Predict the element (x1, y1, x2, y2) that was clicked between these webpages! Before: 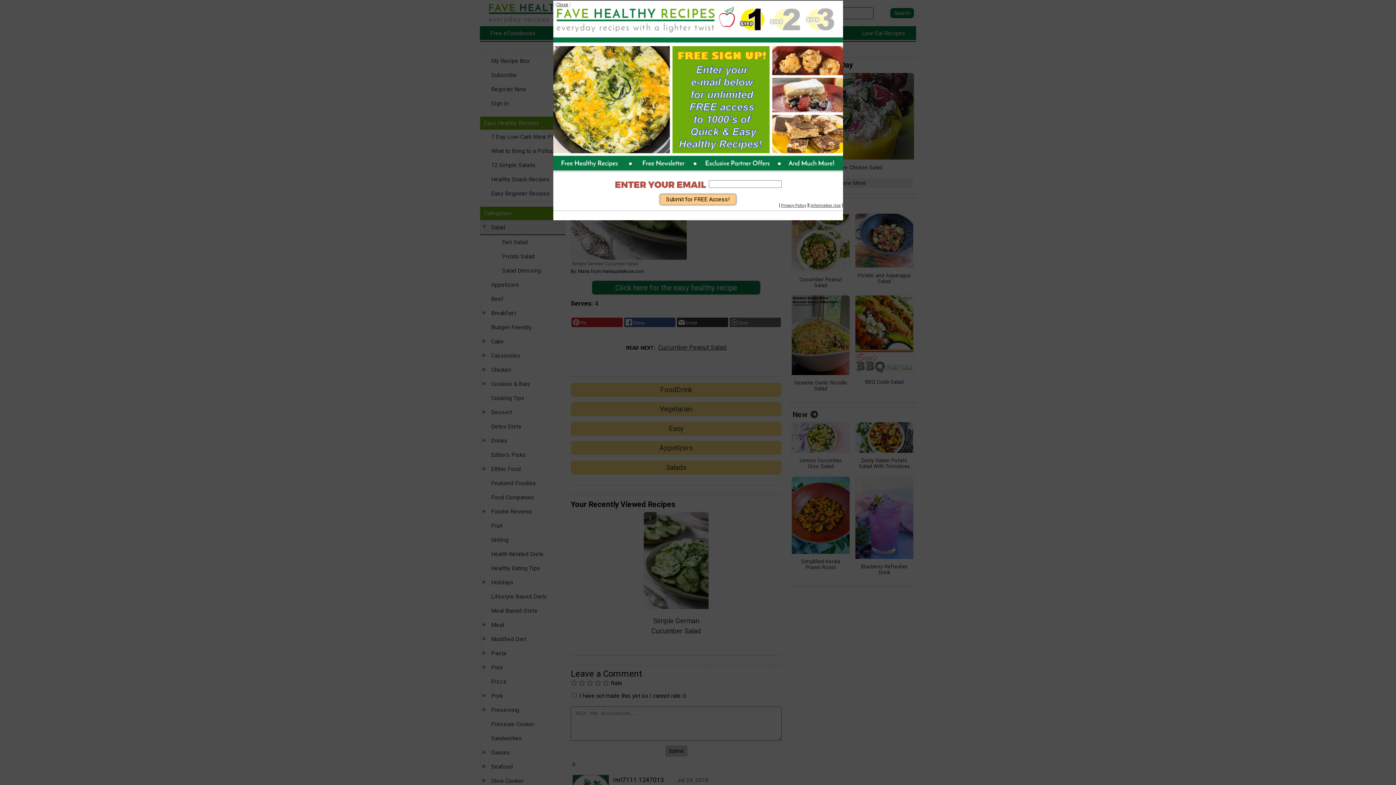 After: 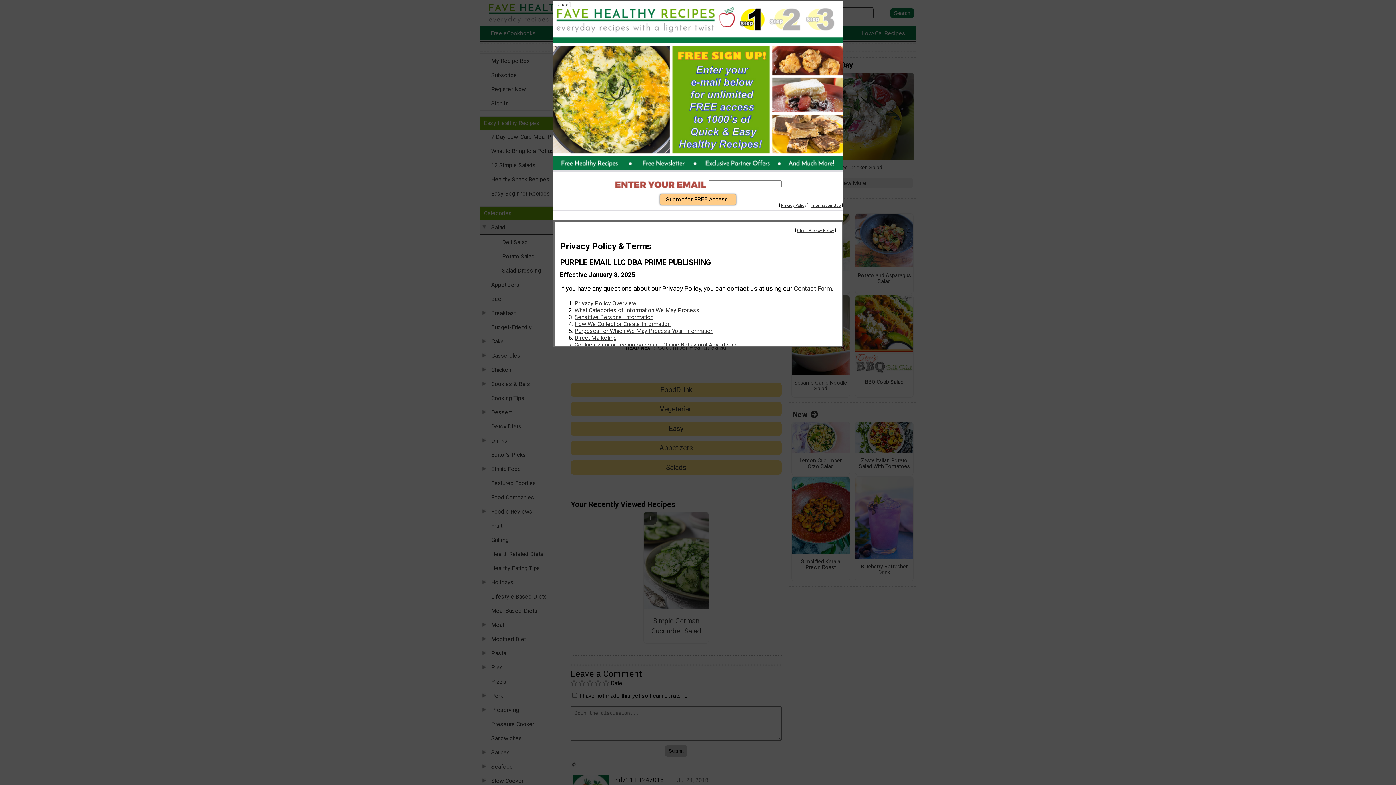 Action: bbox: (781, 203, 806, 208) label: Privacy Policy